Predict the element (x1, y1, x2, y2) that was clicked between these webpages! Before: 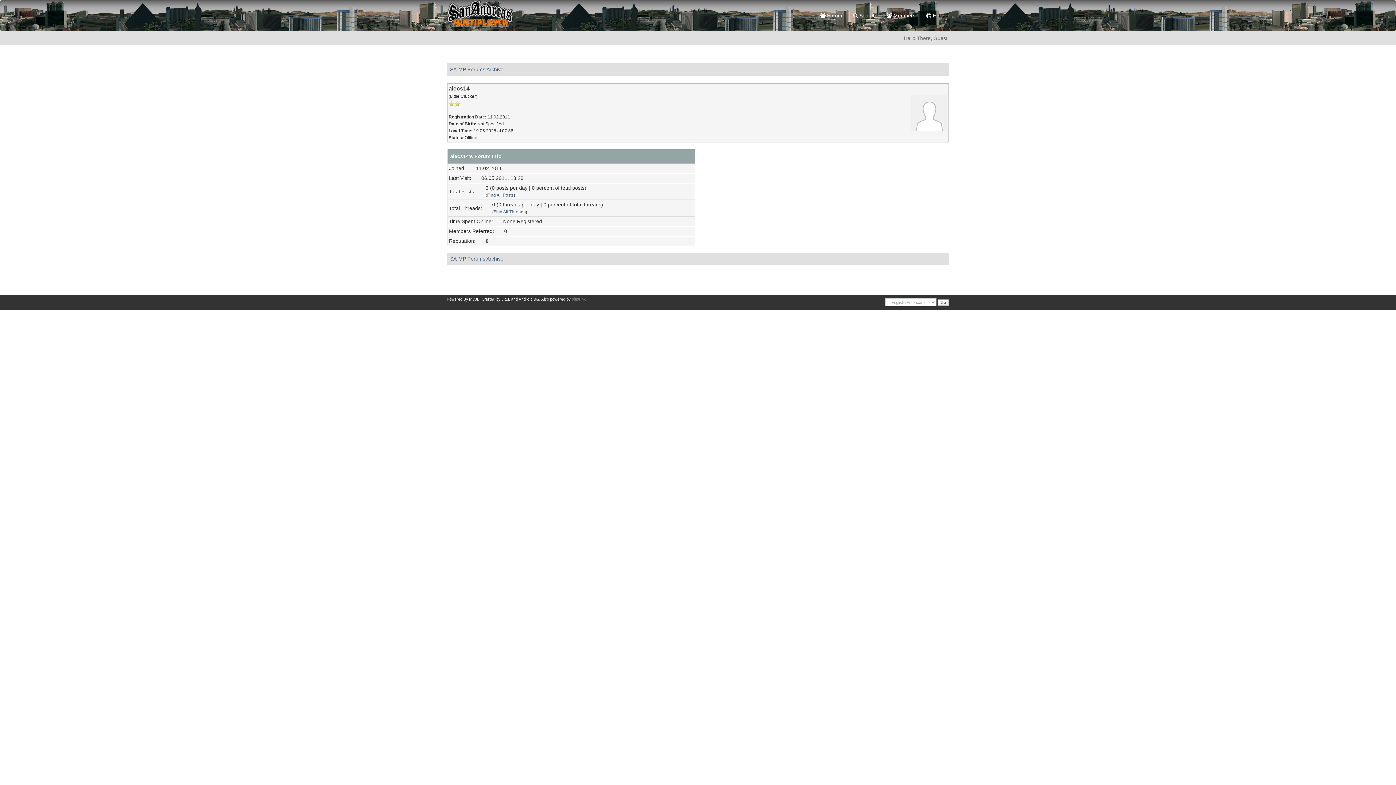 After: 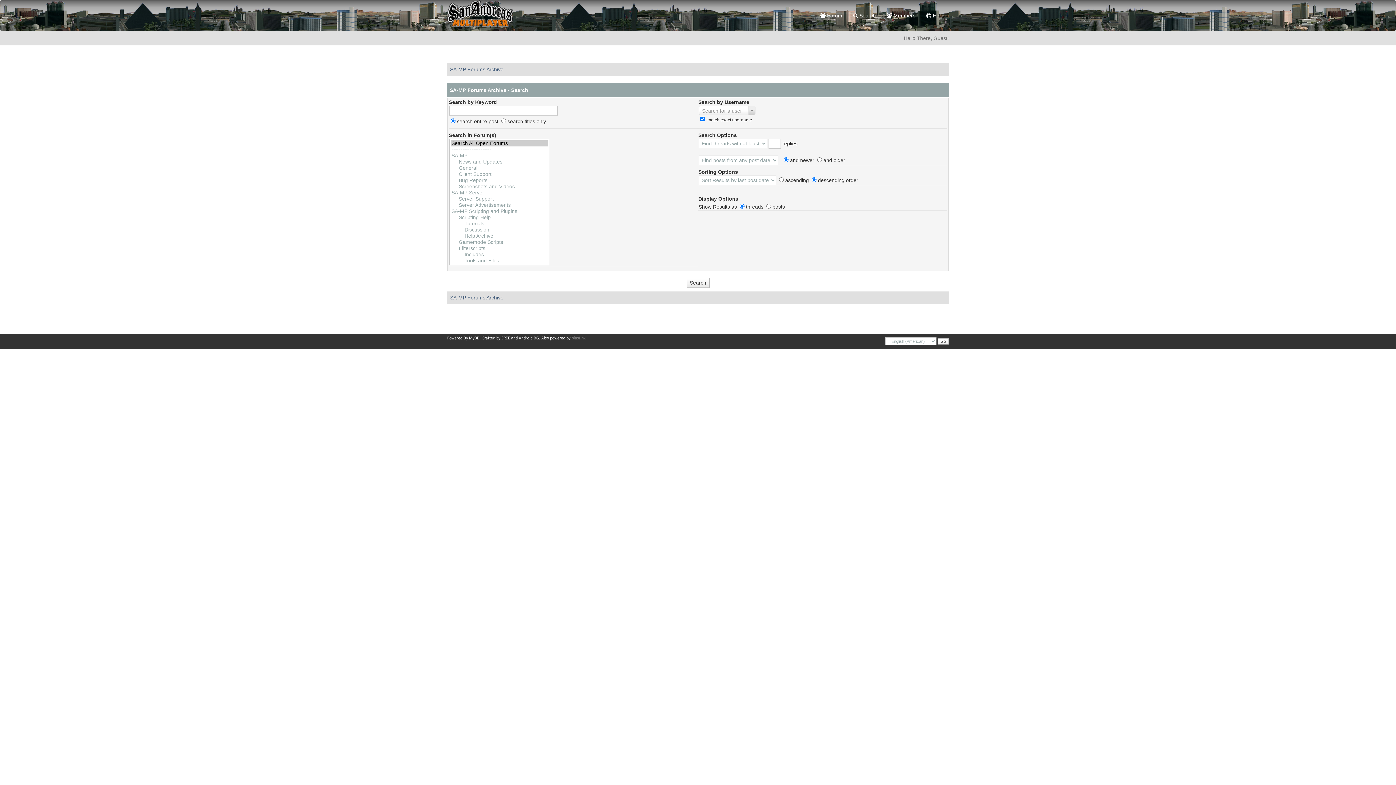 Action: bbox: (848, 0, 881, 30) label:  Search